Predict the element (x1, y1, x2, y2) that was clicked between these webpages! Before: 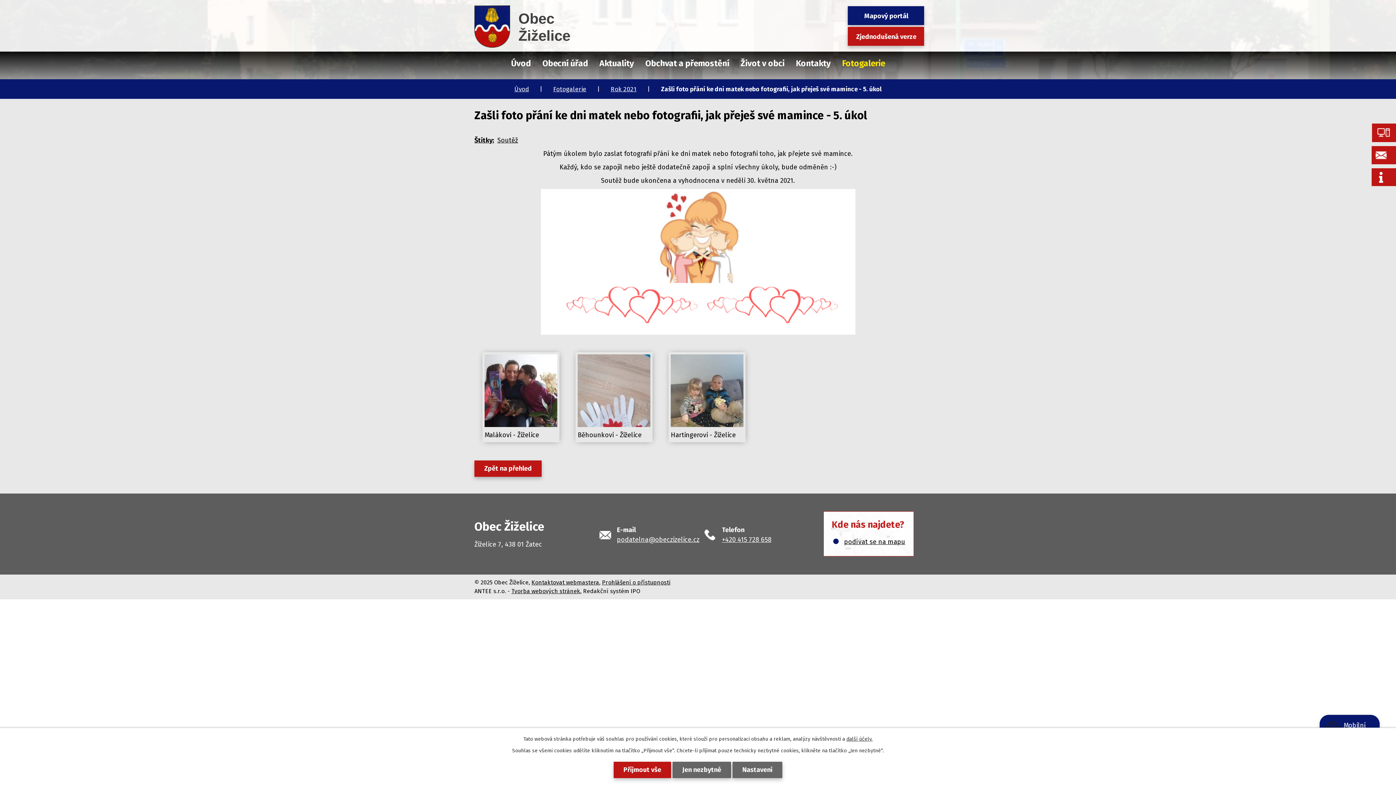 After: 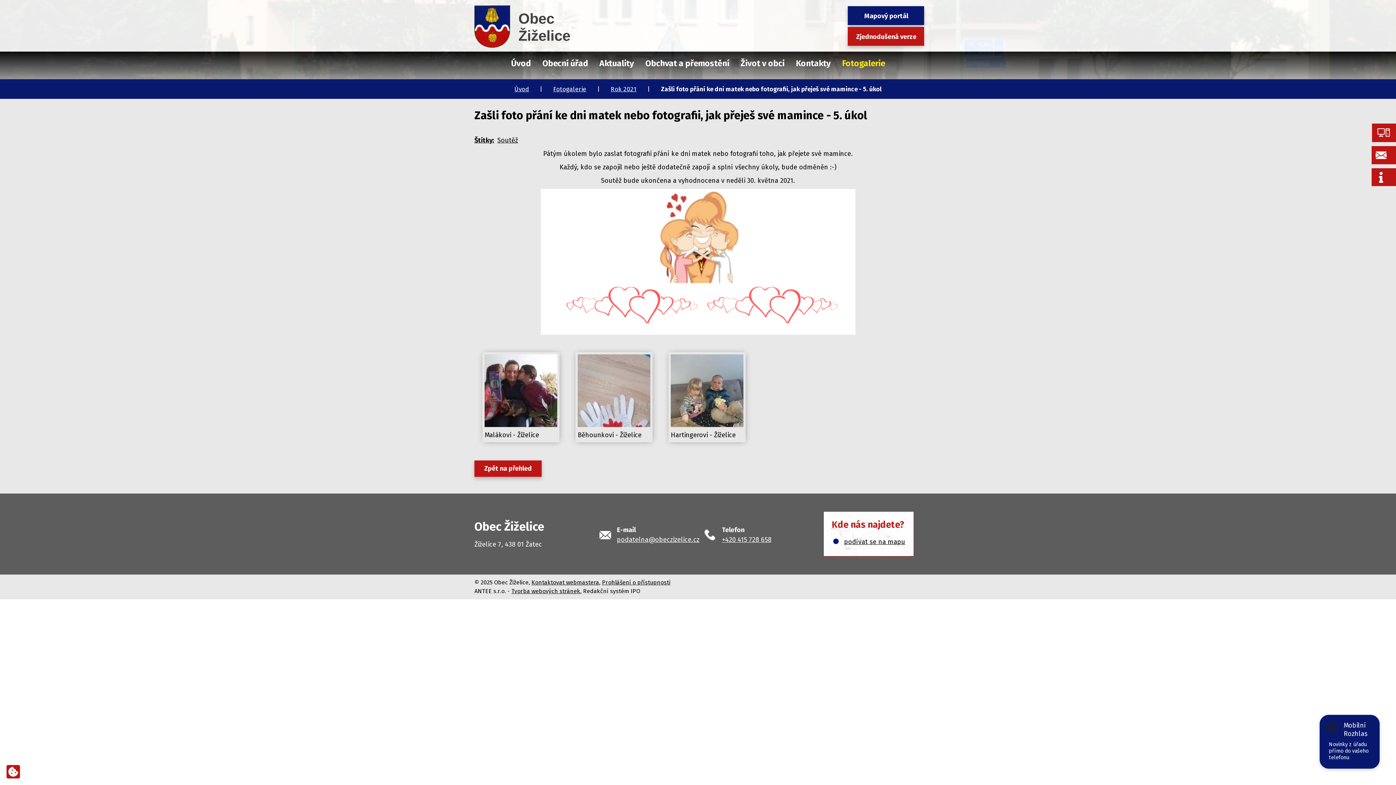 Action: bbox: (672, 762, 731, 778) label: Jen nezbytné